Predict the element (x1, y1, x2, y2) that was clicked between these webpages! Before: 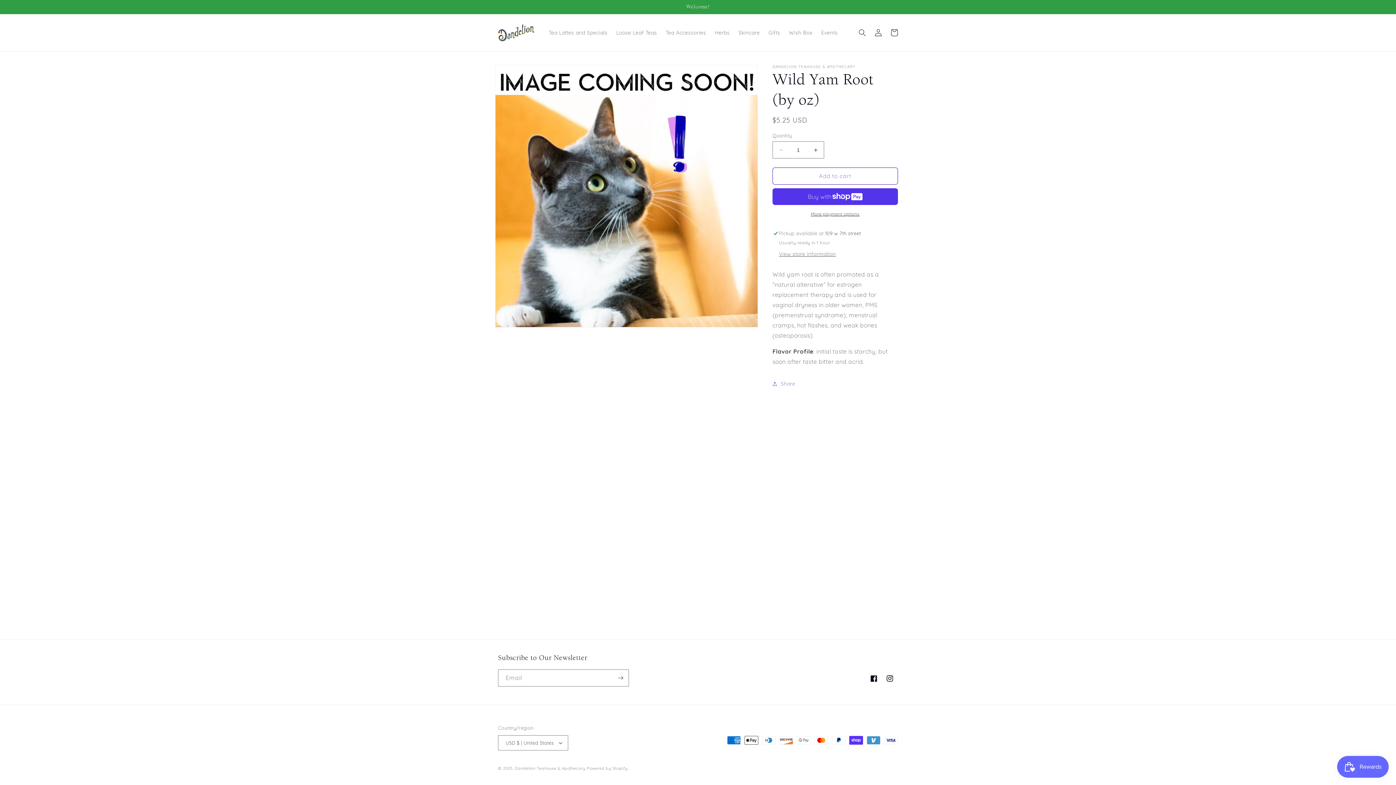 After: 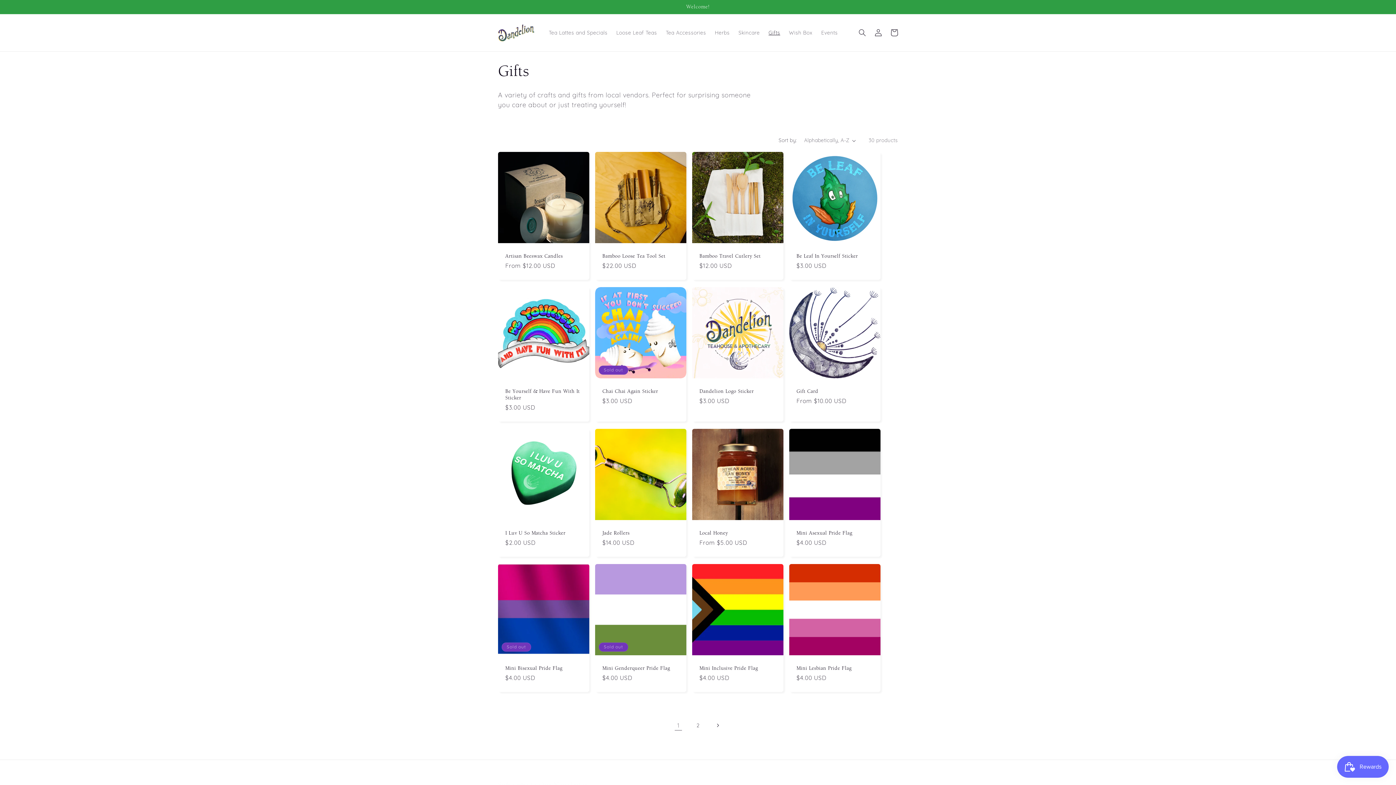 Action: label: Gifts bbox: (764, 25, 784, 40)